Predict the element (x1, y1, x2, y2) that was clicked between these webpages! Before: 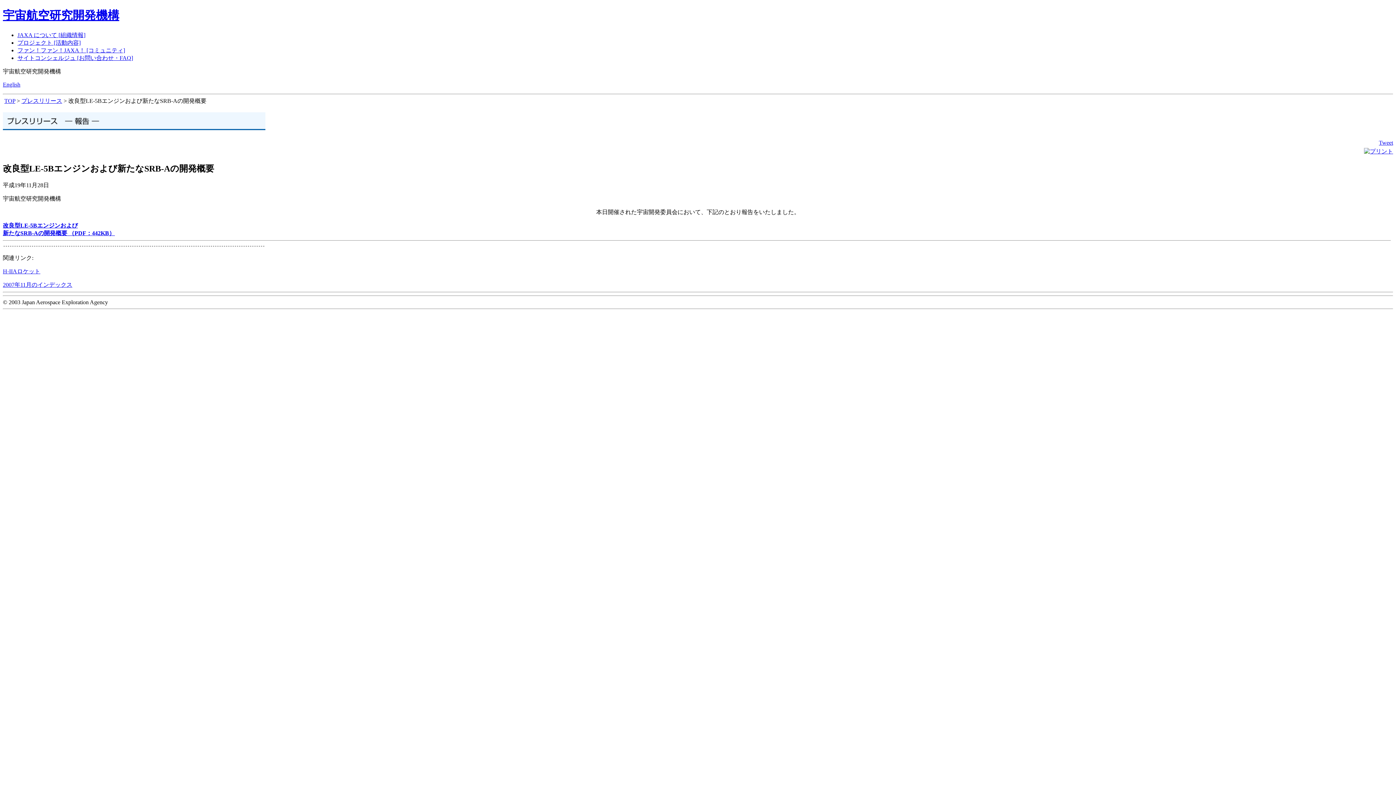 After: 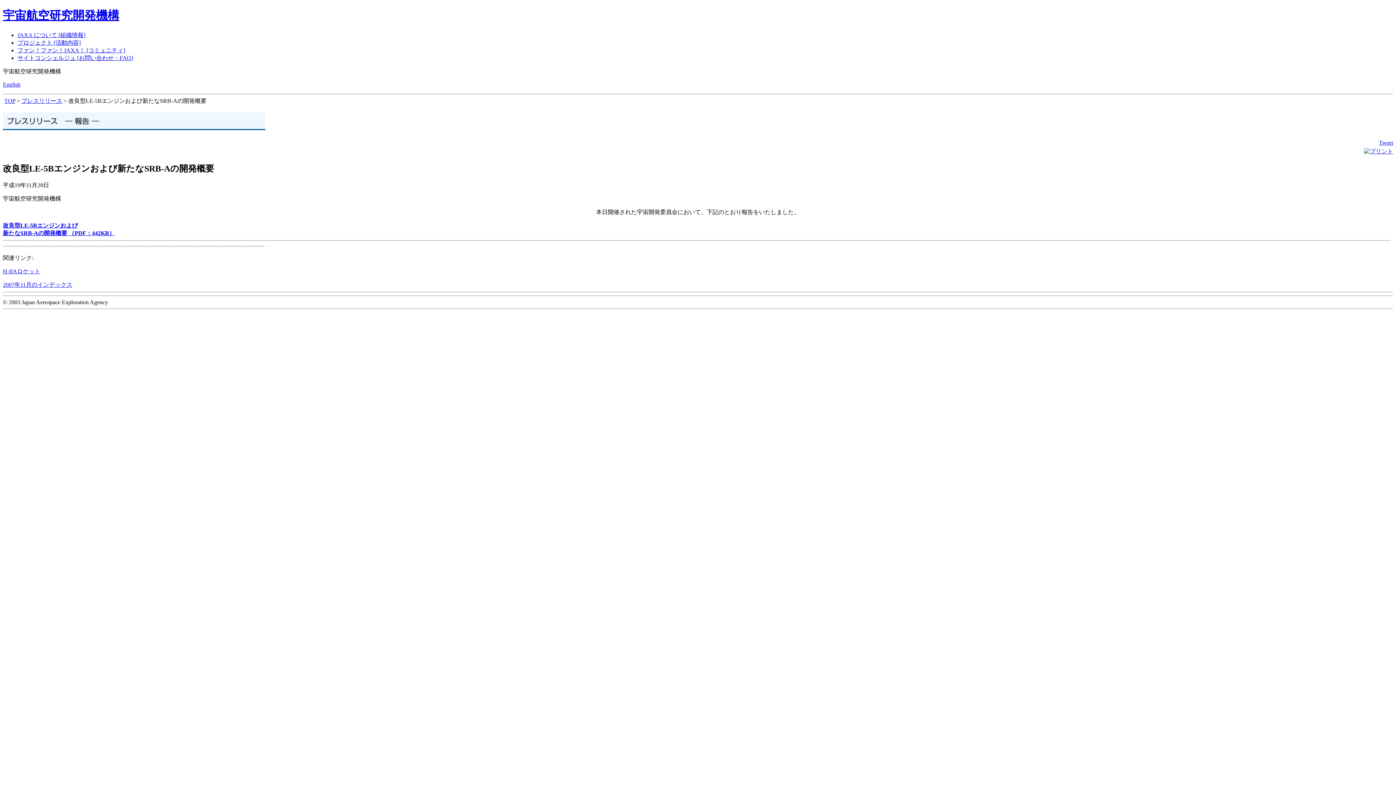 Action: bbox: (1364, 148, 1393, 154)